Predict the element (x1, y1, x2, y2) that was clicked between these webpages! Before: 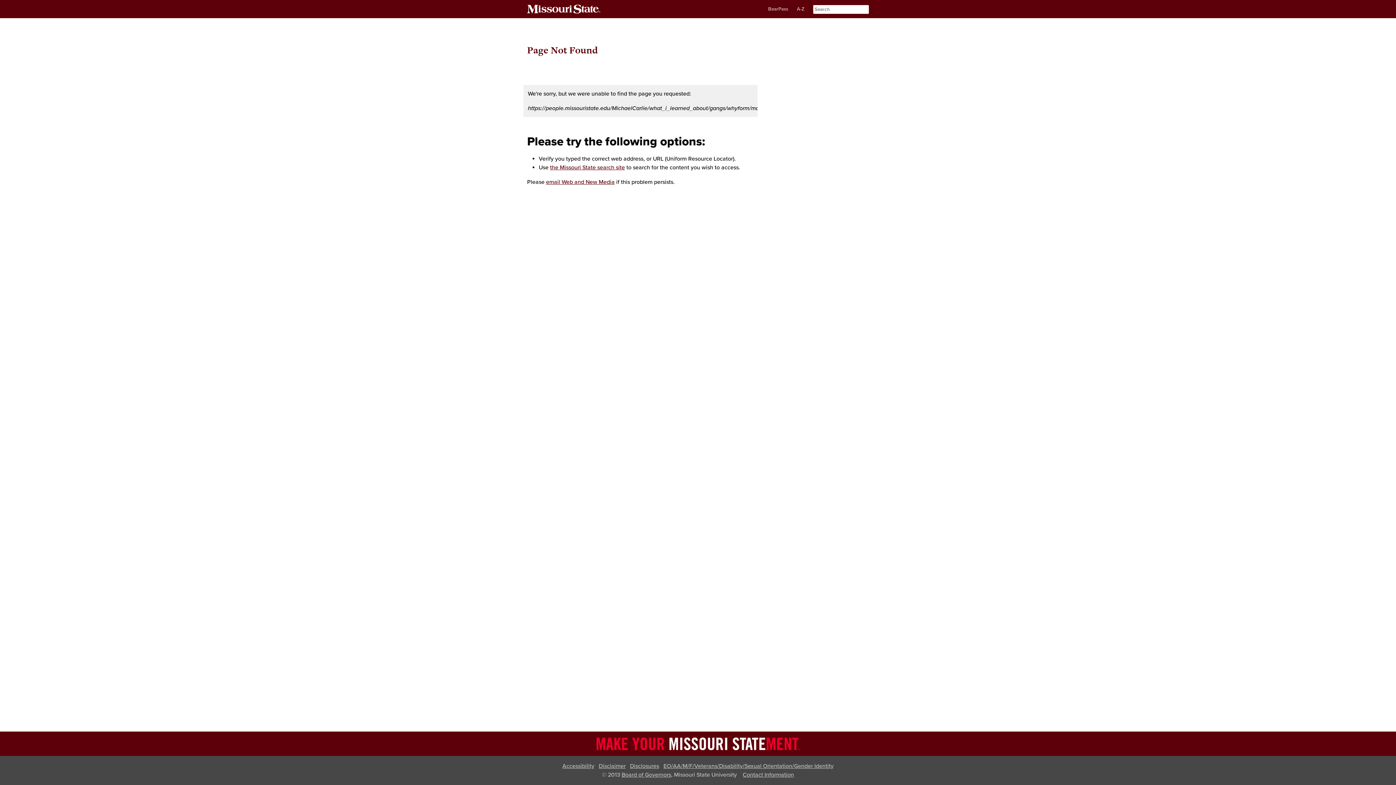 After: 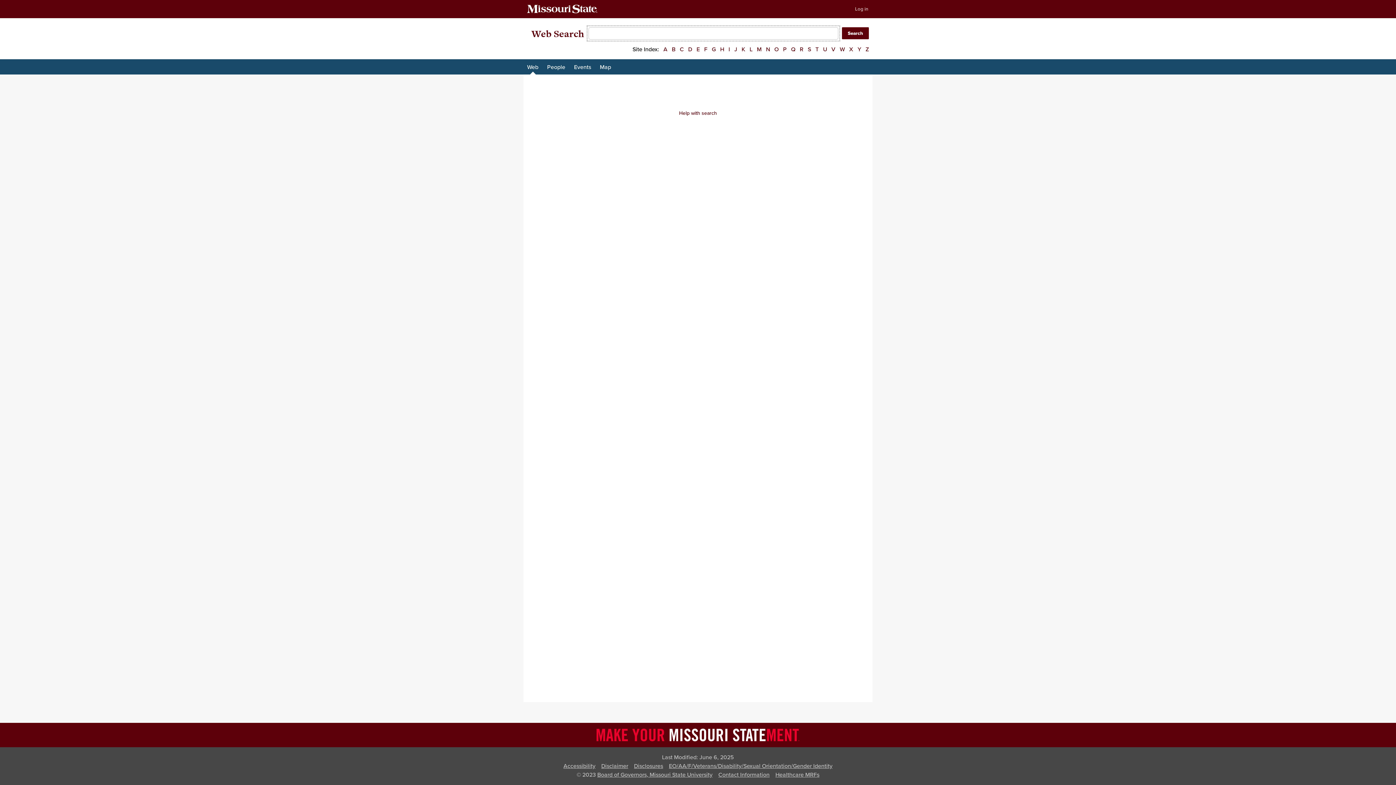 Action: bbox: (550, 164, 625, 171) label: the Missouri State search site